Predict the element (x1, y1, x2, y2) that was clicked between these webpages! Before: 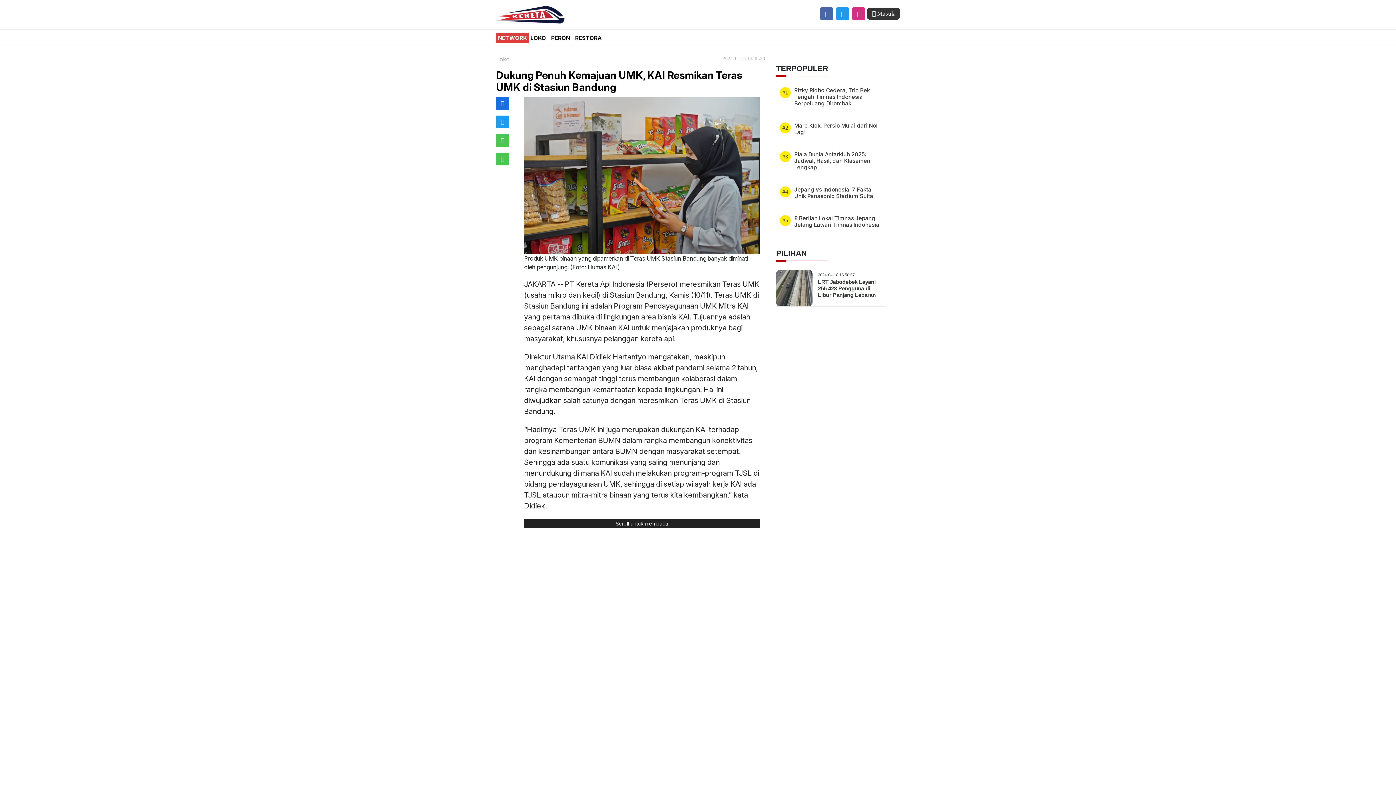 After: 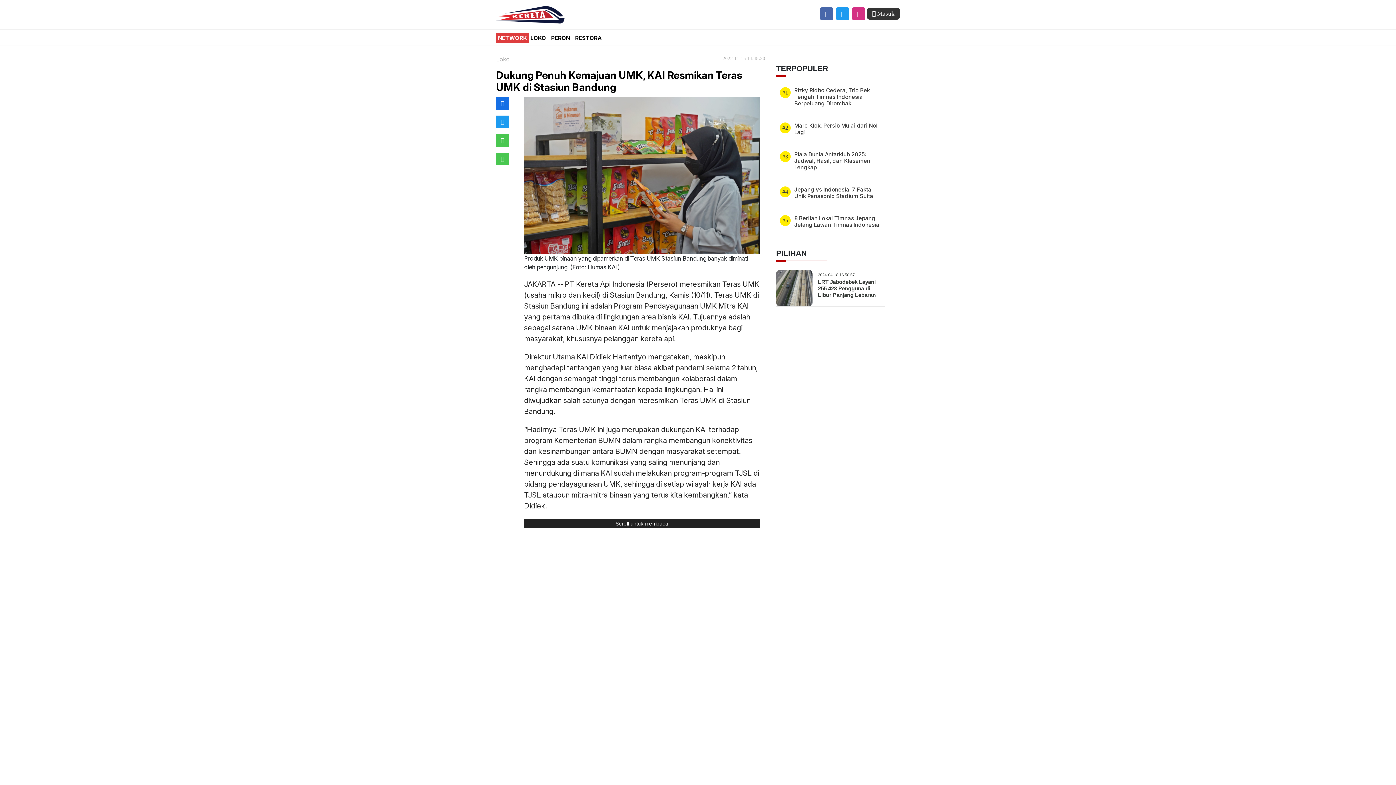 Action: bbox: (500, 118, 504, 125)